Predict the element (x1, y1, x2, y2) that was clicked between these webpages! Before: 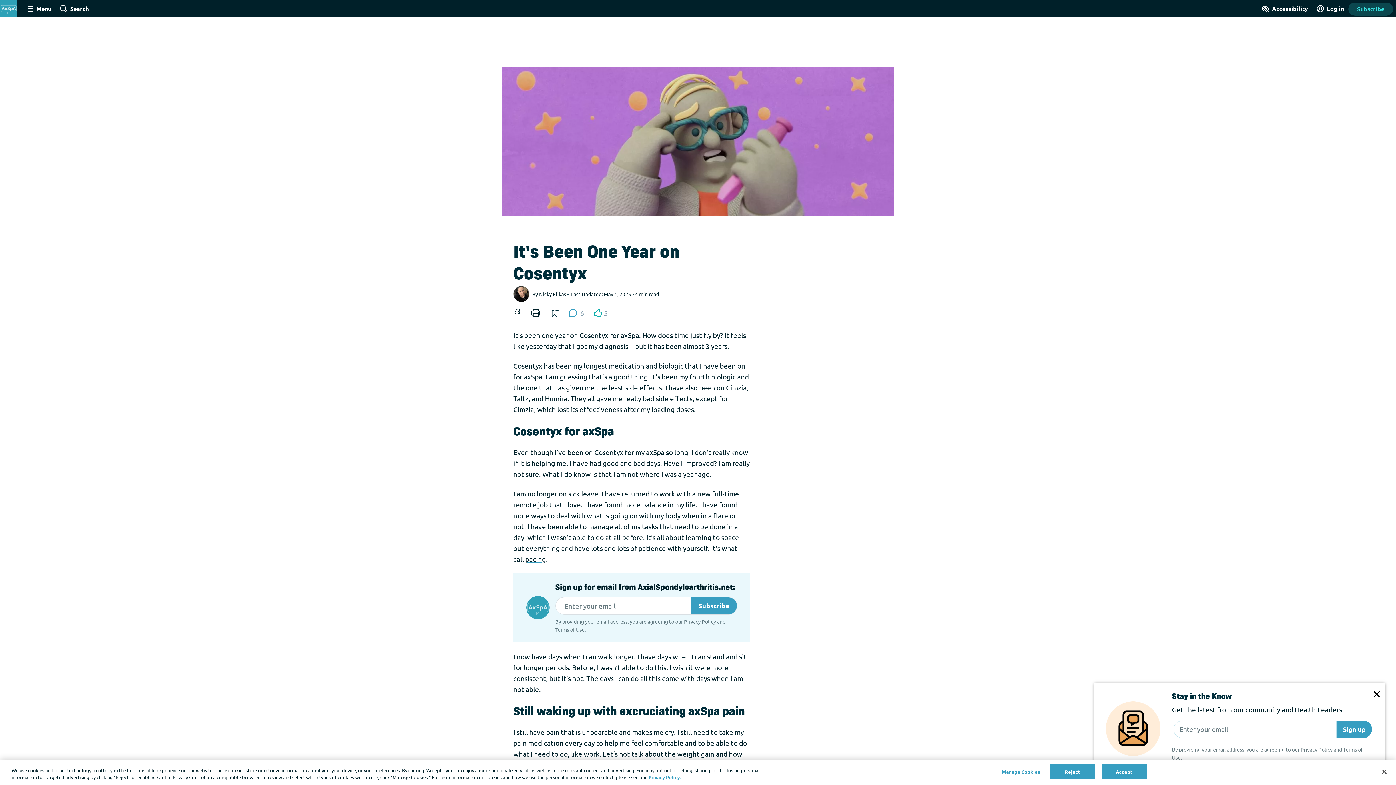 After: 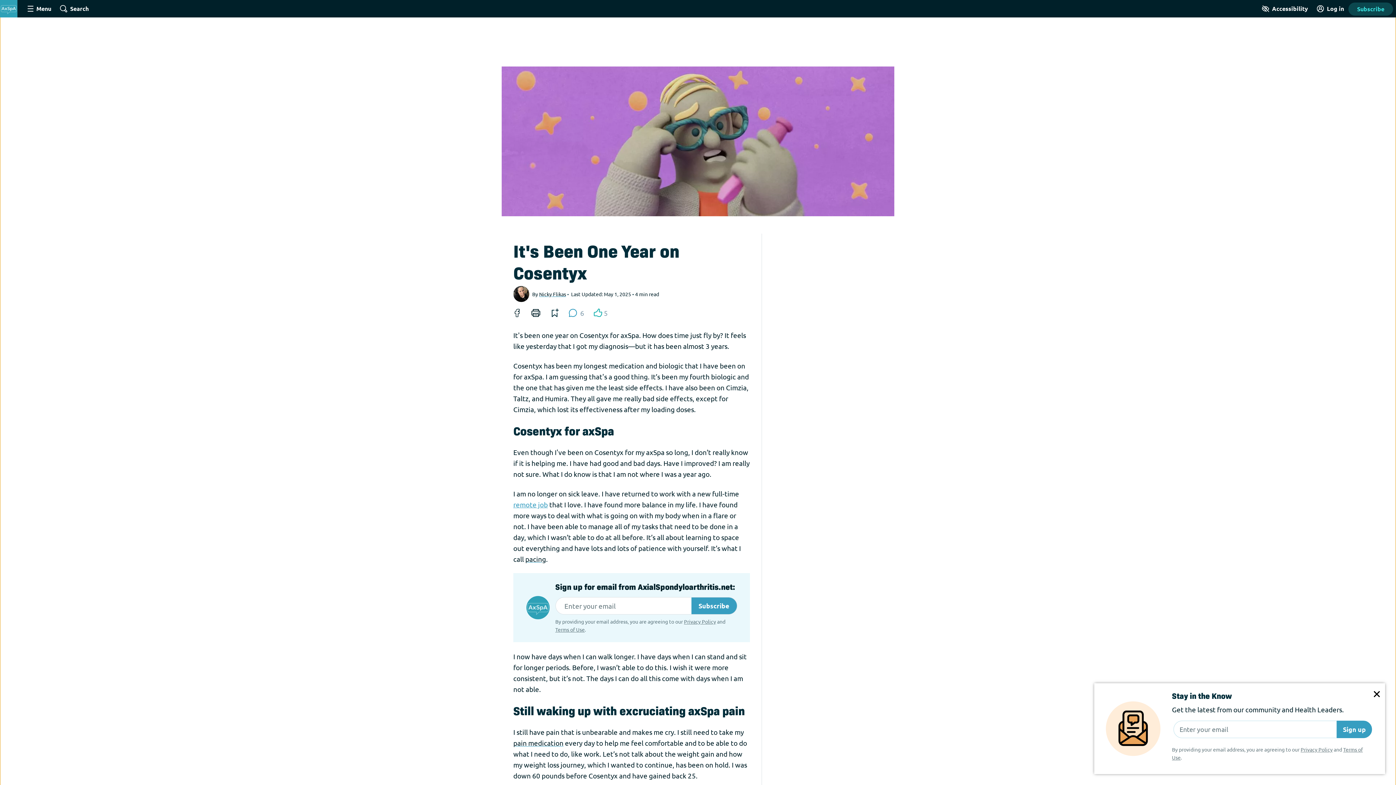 Action: label: remote job bbox: (513, 500, 548, 509)